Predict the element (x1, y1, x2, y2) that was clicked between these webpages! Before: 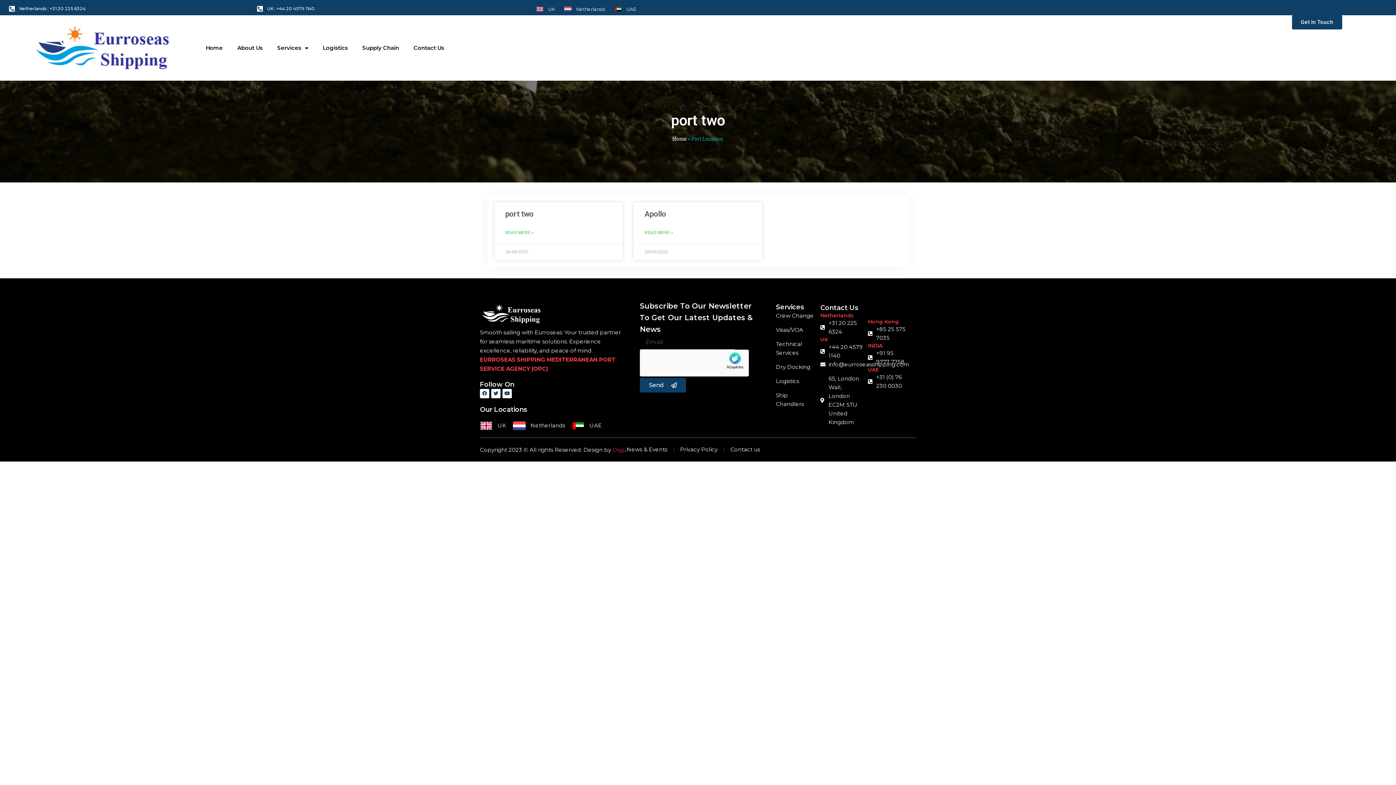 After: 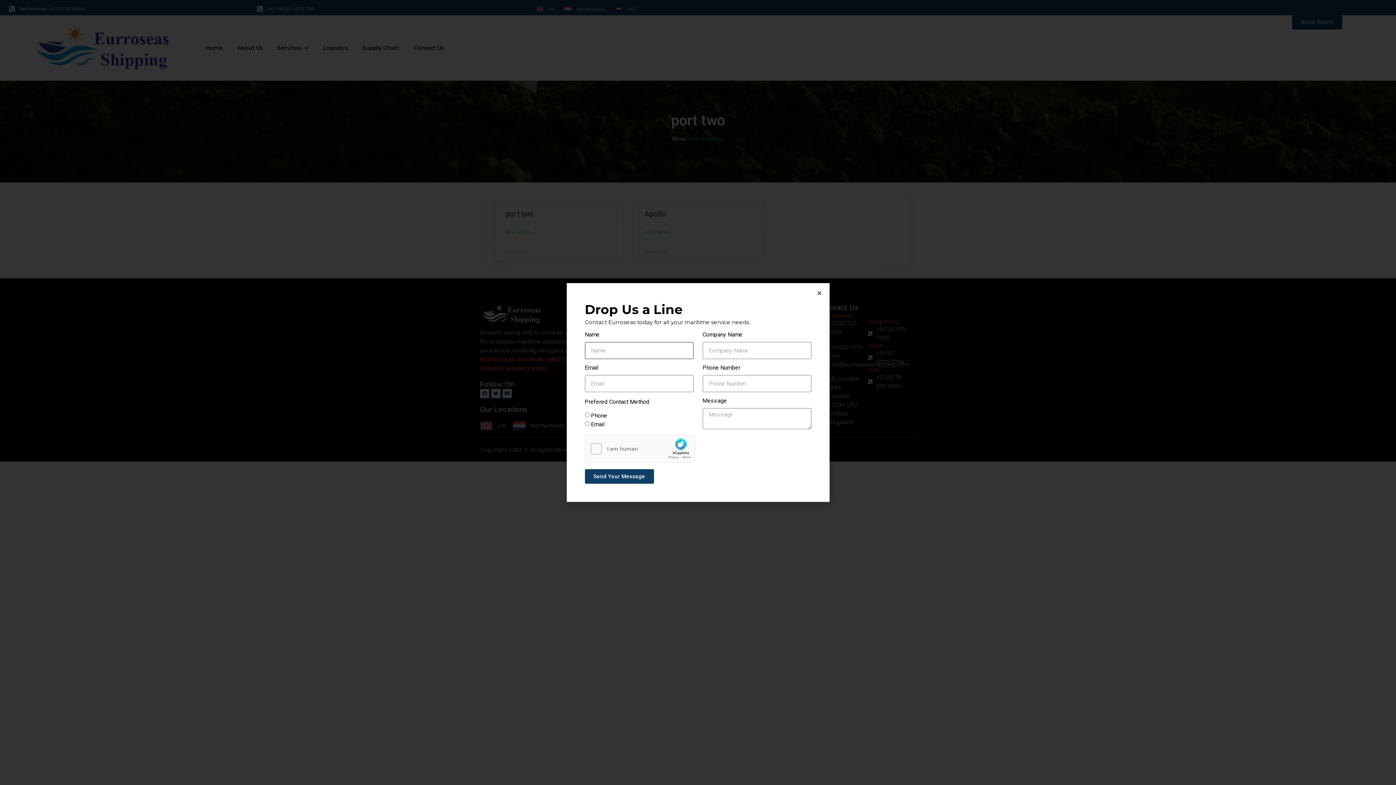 Action: bbox: (1292, 15, 1342, 29) label: Get In Touch